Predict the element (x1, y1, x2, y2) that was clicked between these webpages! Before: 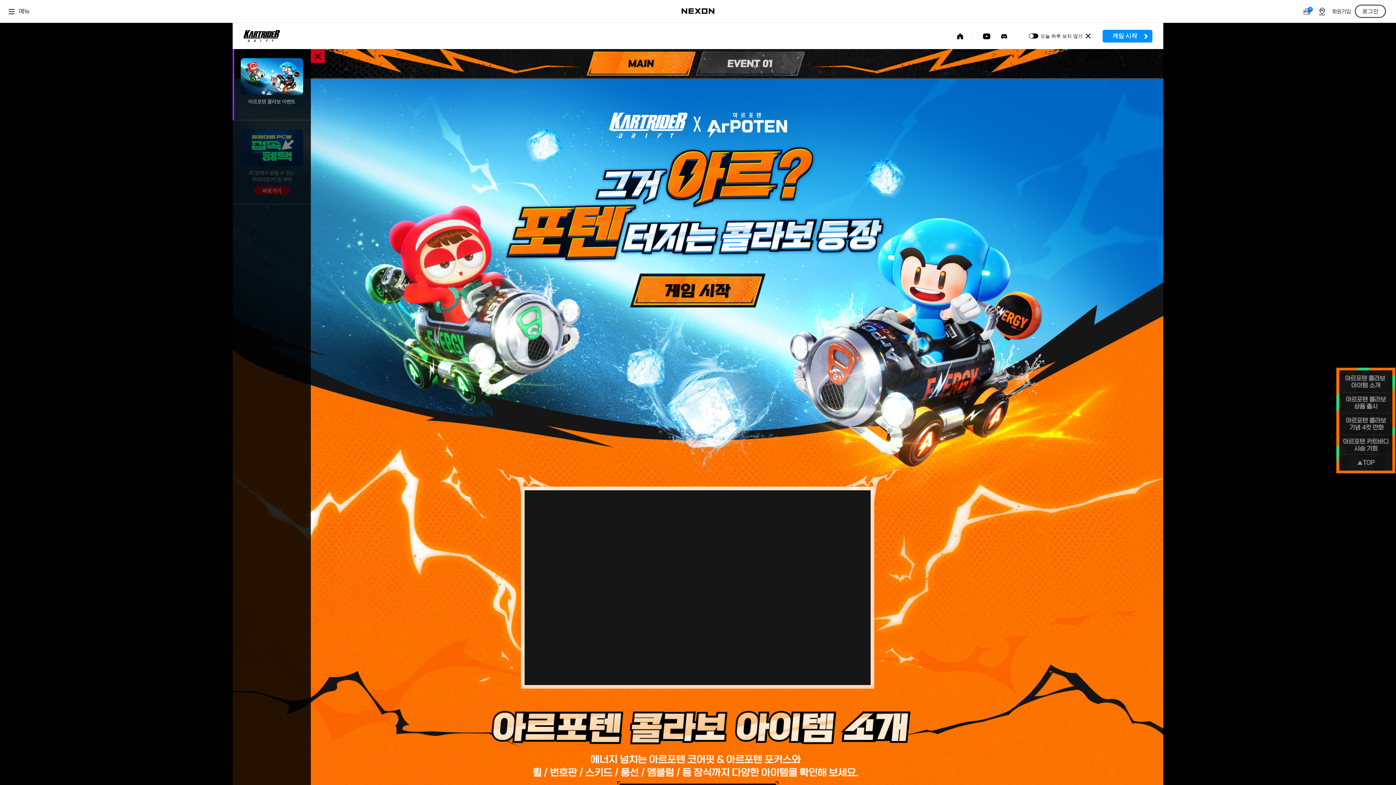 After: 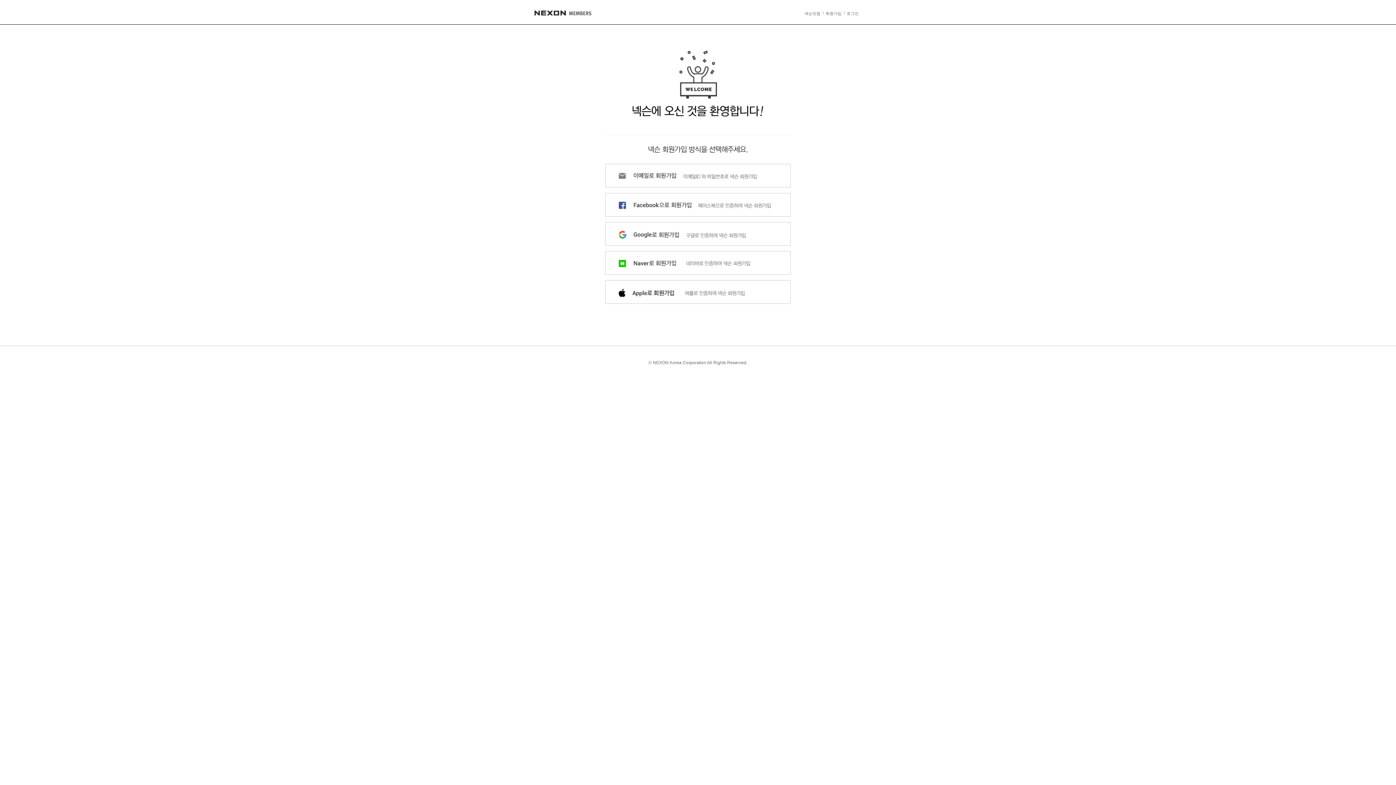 Action: label: 회원가입 bbox: (1331, 0, 1352, 22)